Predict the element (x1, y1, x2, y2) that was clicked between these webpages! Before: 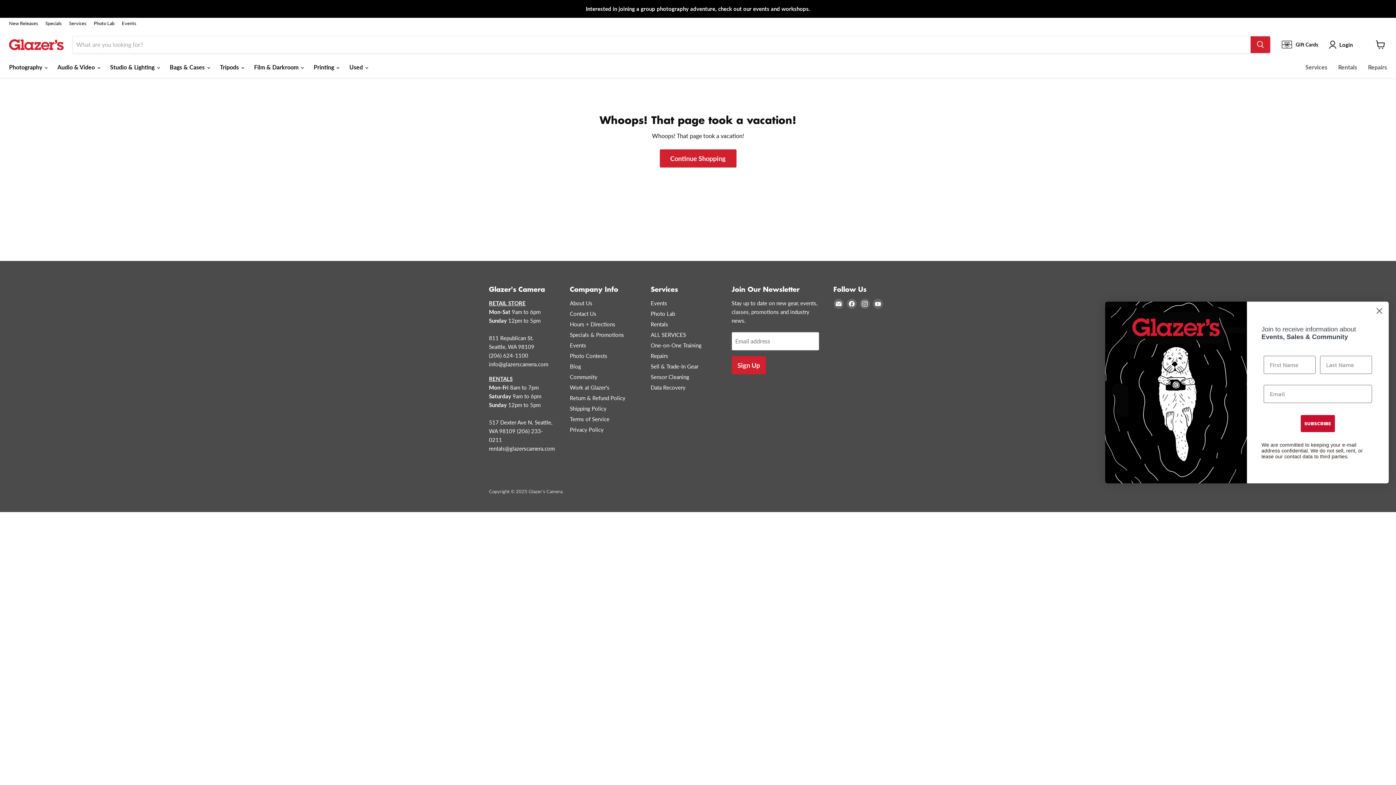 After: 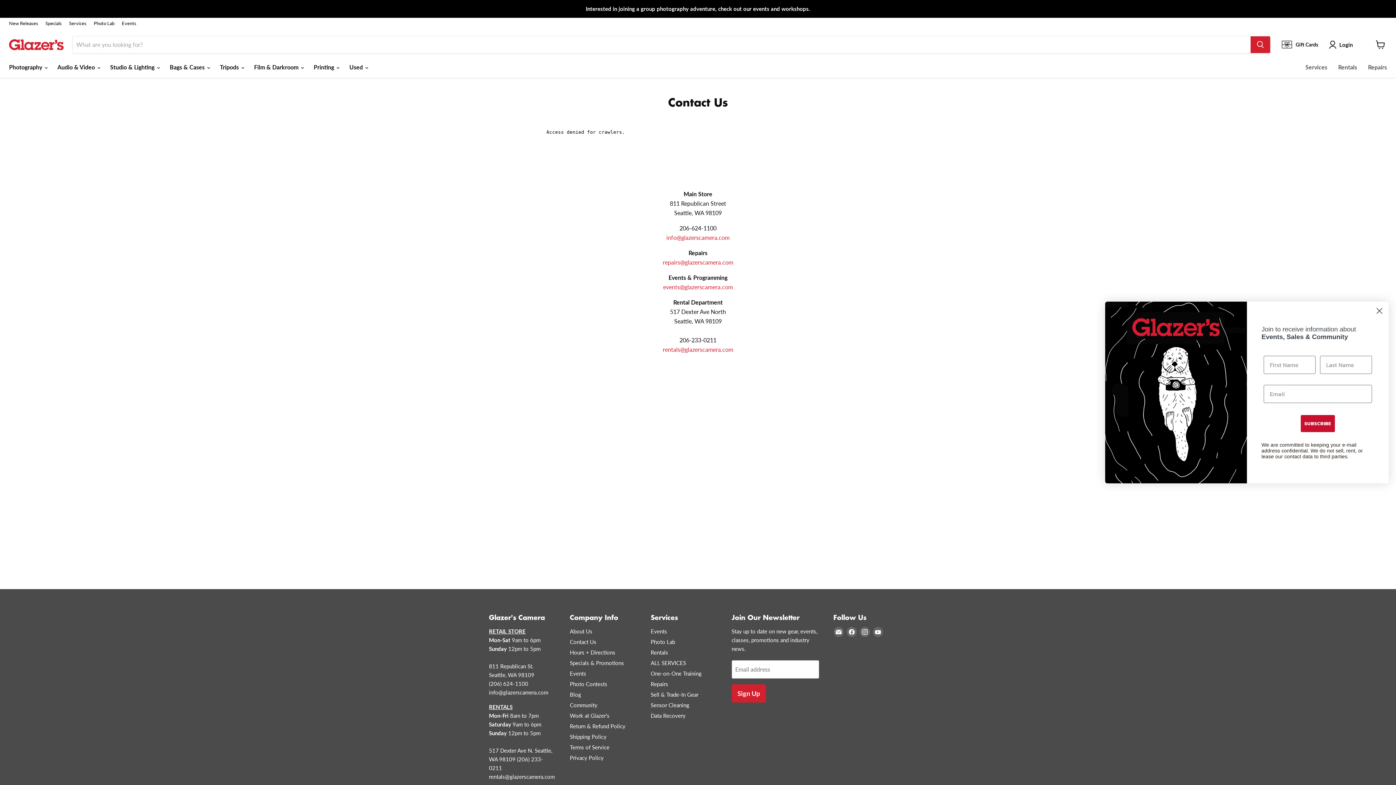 Action: bbox: (570, 310, 596, 317) label: Contact Us